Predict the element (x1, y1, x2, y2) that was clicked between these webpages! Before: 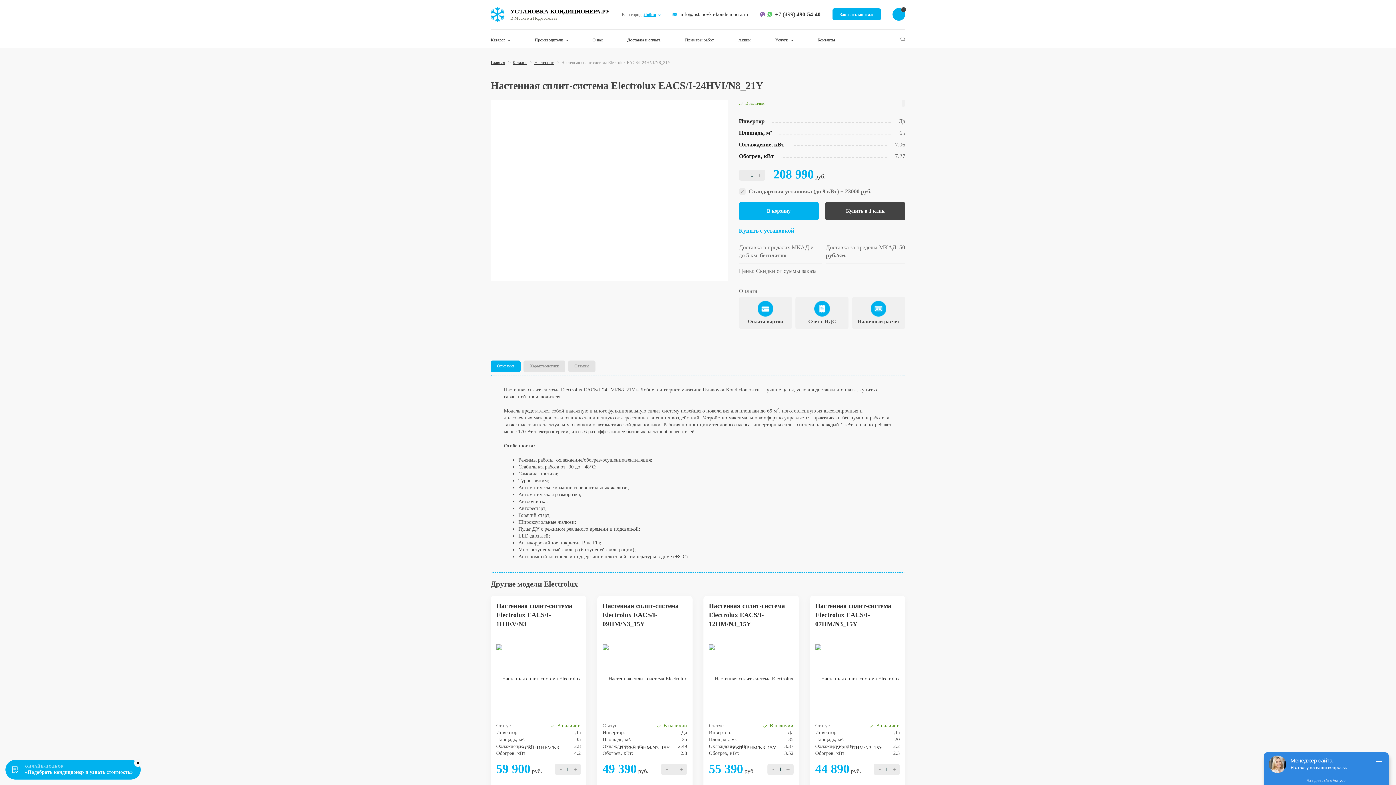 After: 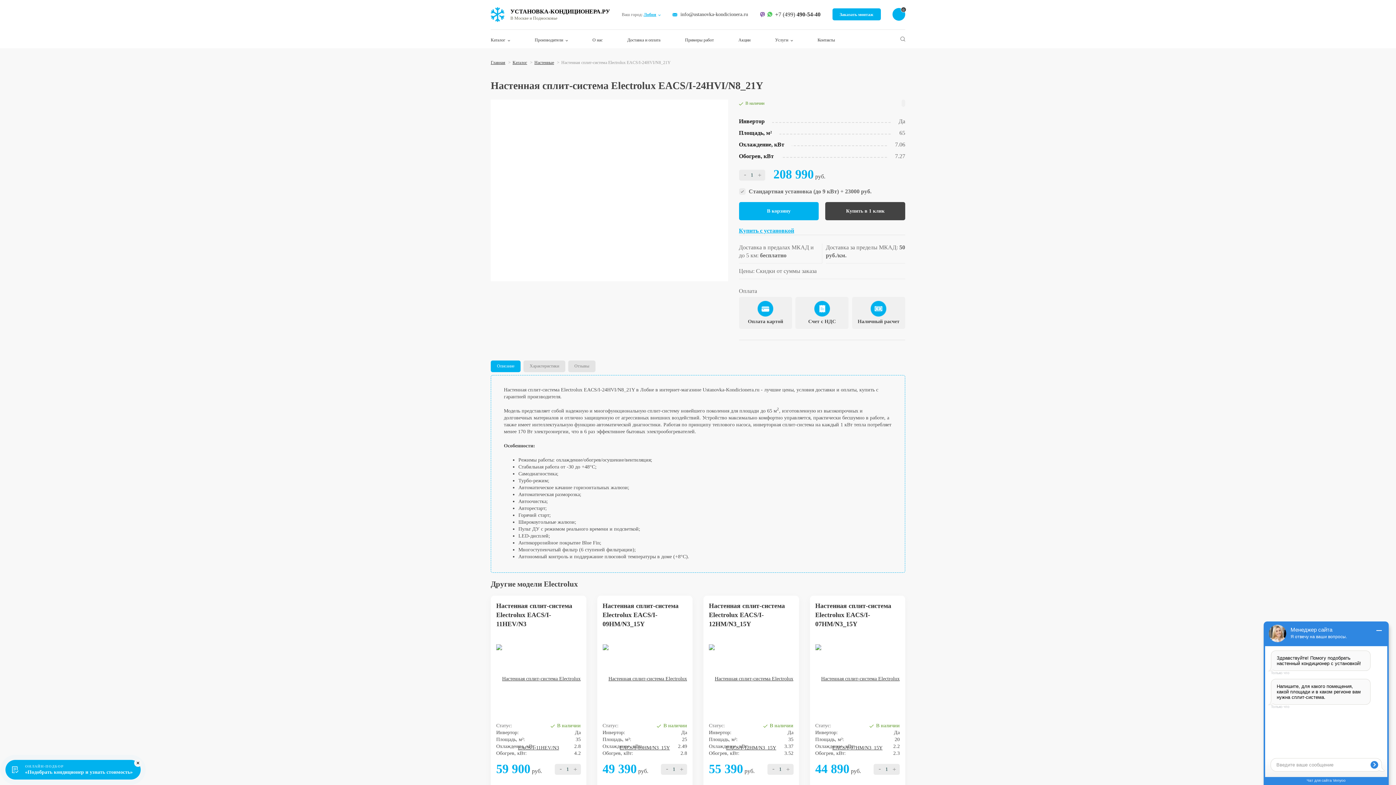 Action: bbox: (672, 10, 748, 17) label: info@ustanovka-kondicionera.ru